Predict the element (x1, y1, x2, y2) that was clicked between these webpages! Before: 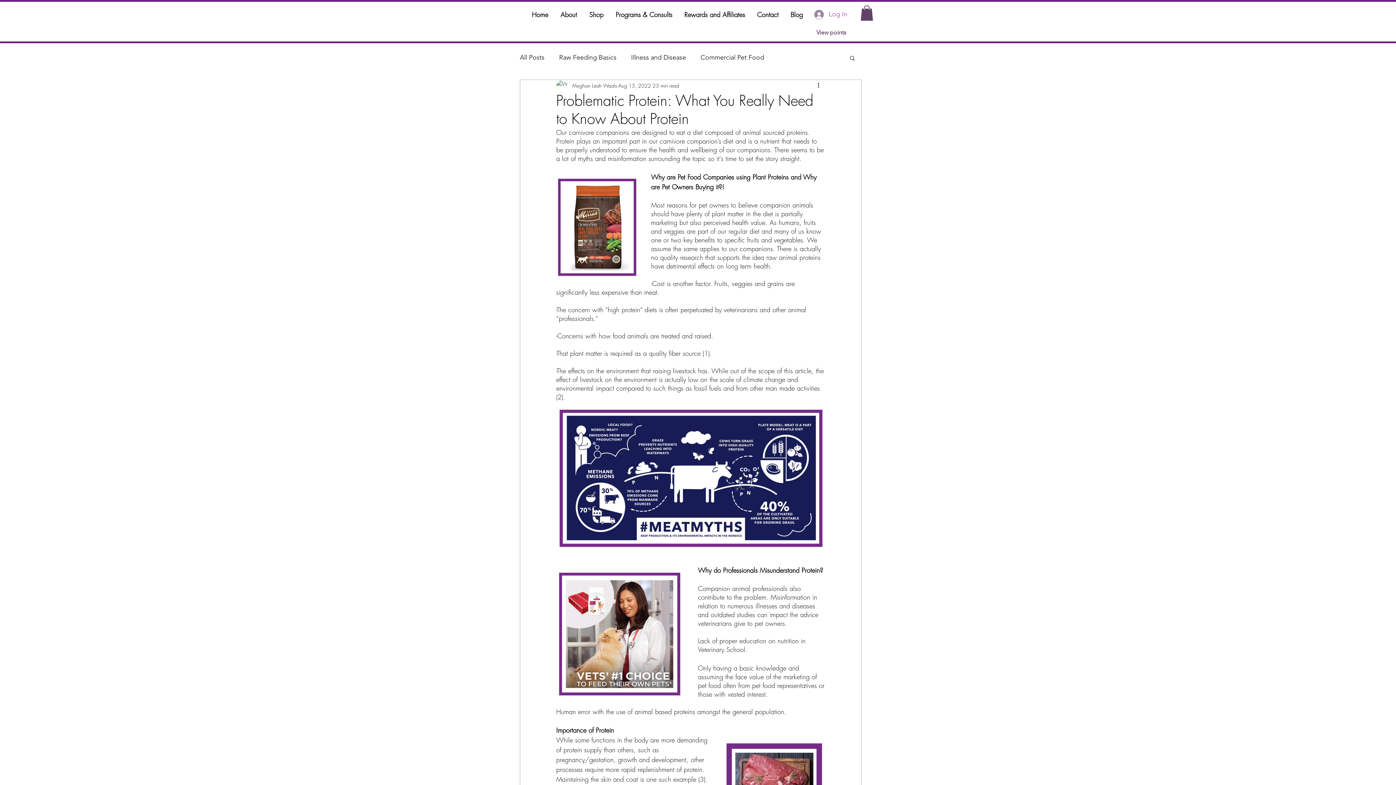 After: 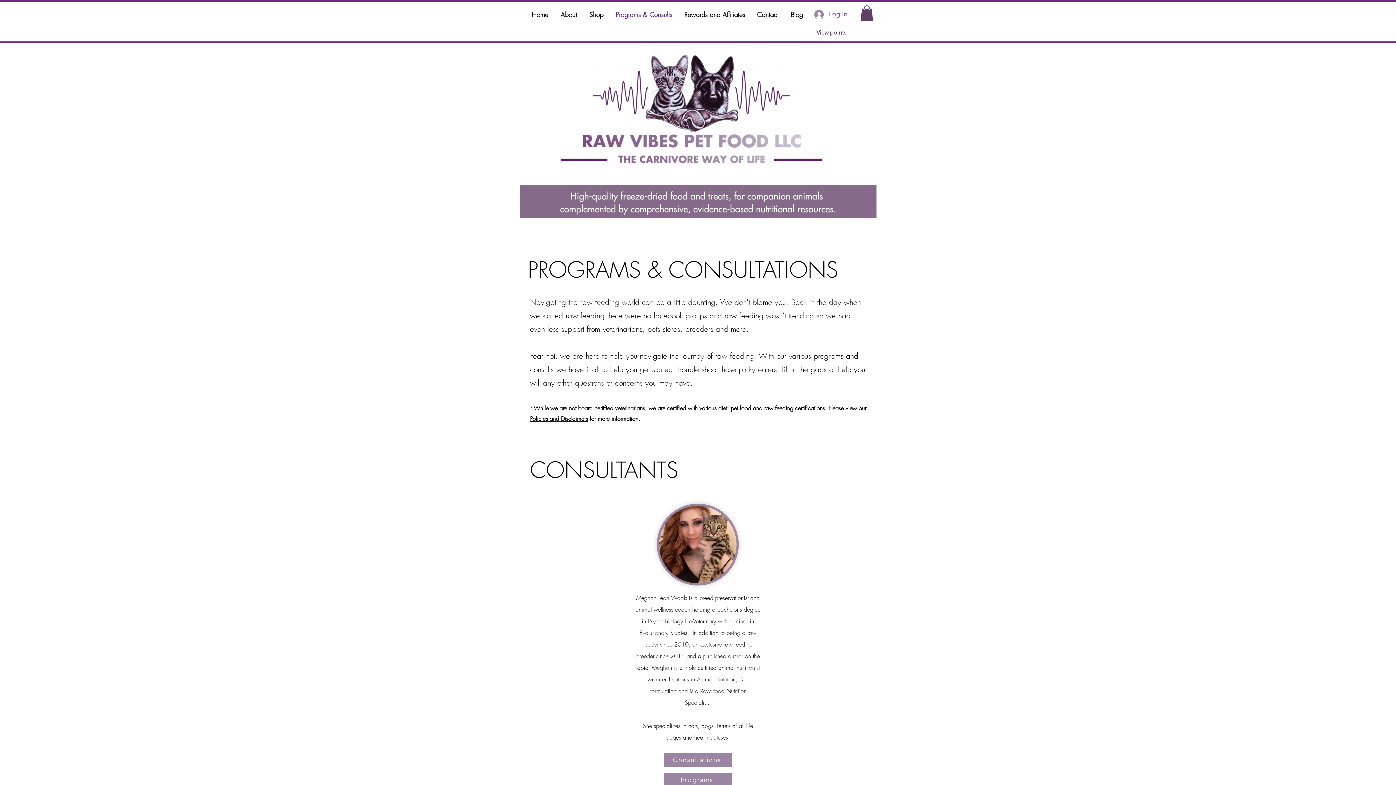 Action: bbox: (609, 6, 678, 22) label: Programs & Consults